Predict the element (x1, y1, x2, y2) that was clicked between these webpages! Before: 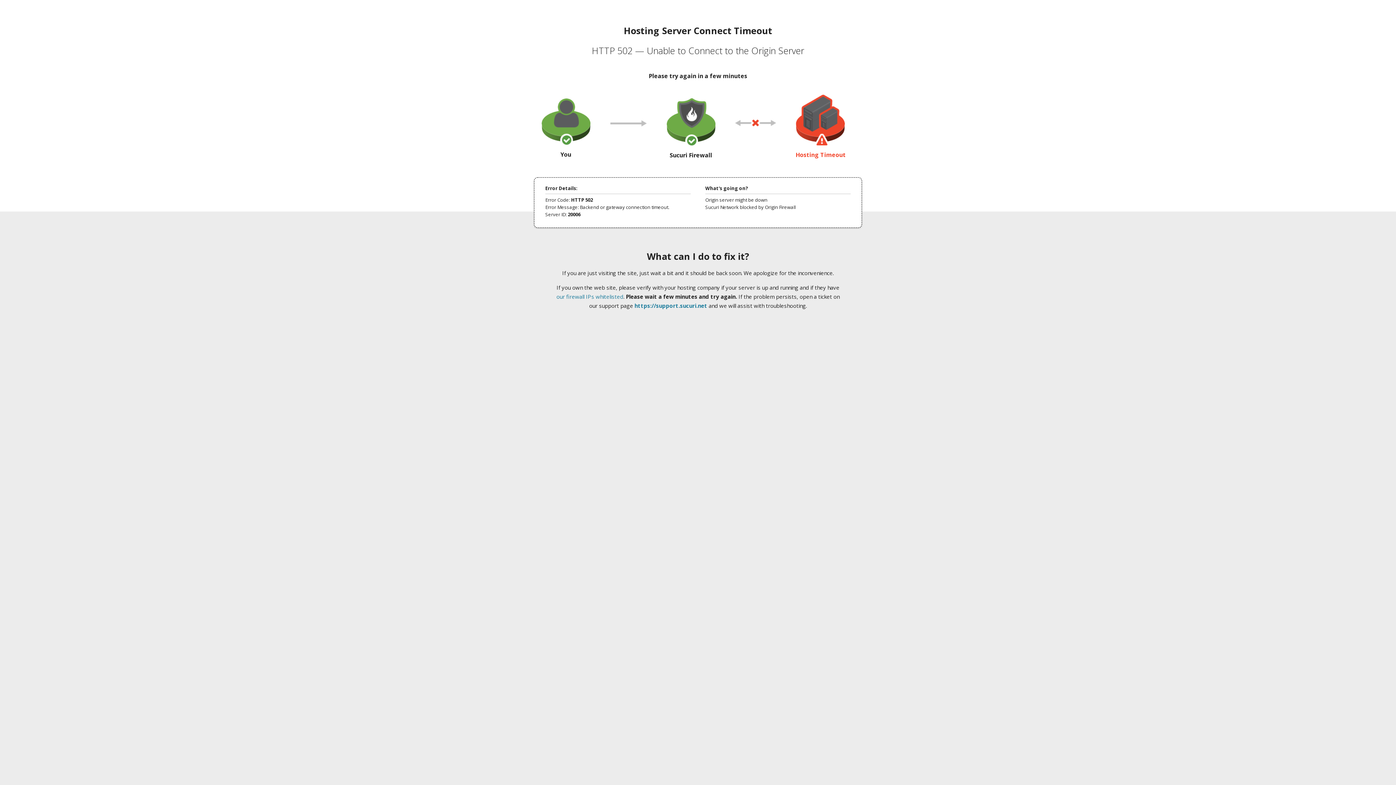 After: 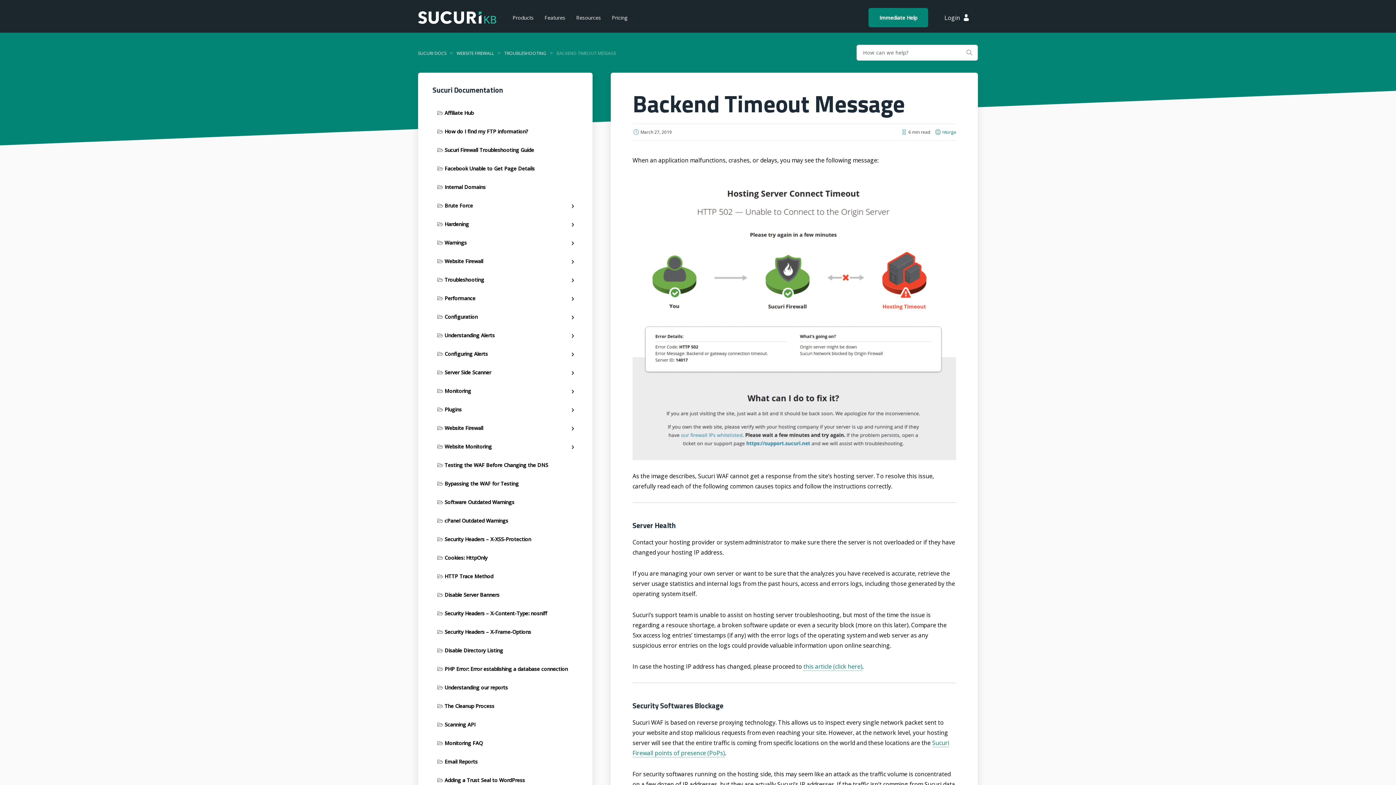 Action: label: our firewall IPs whitelisted bbox: (556, 293, 623, 300)